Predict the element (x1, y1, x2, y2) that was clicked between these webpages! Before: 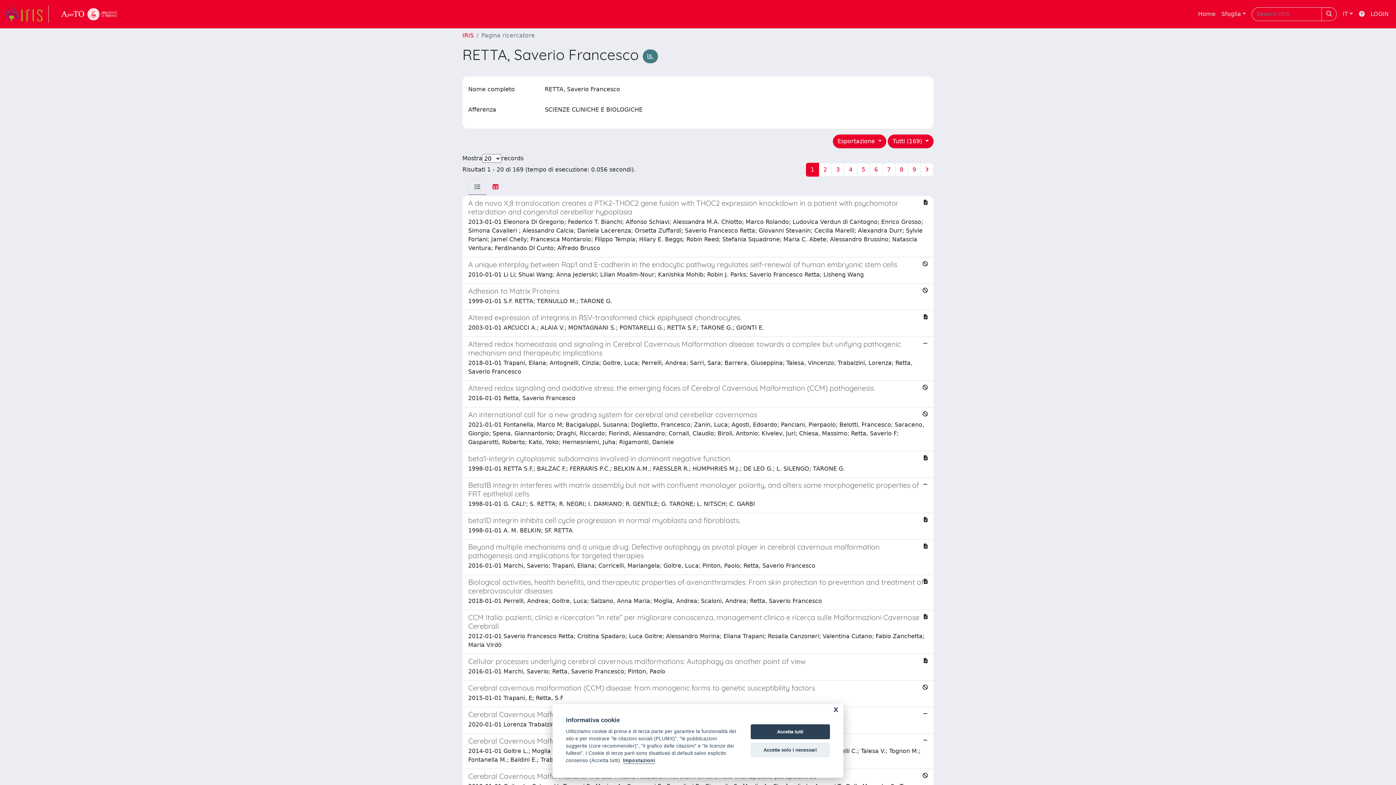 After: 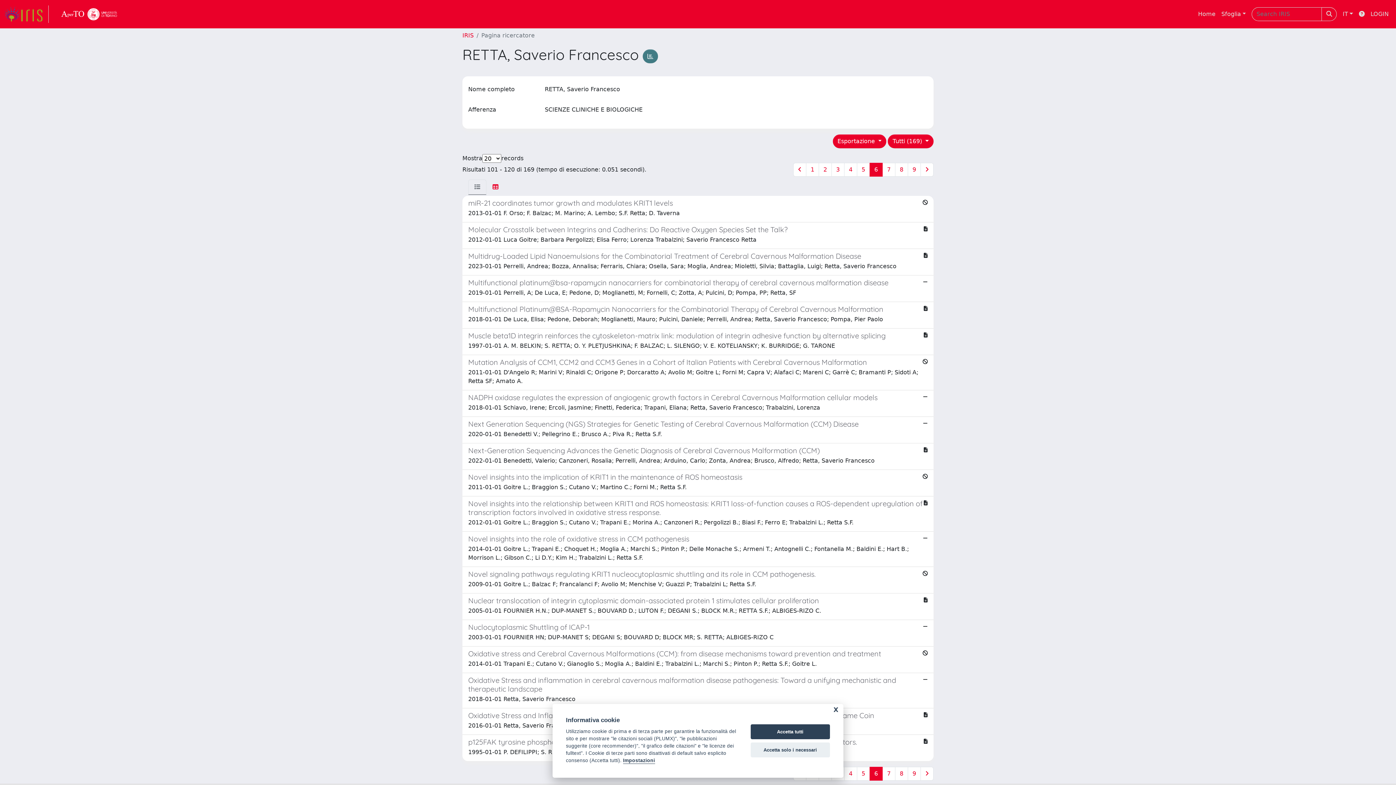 Action: label: 6 bbox: (869, 162, 882, 176)